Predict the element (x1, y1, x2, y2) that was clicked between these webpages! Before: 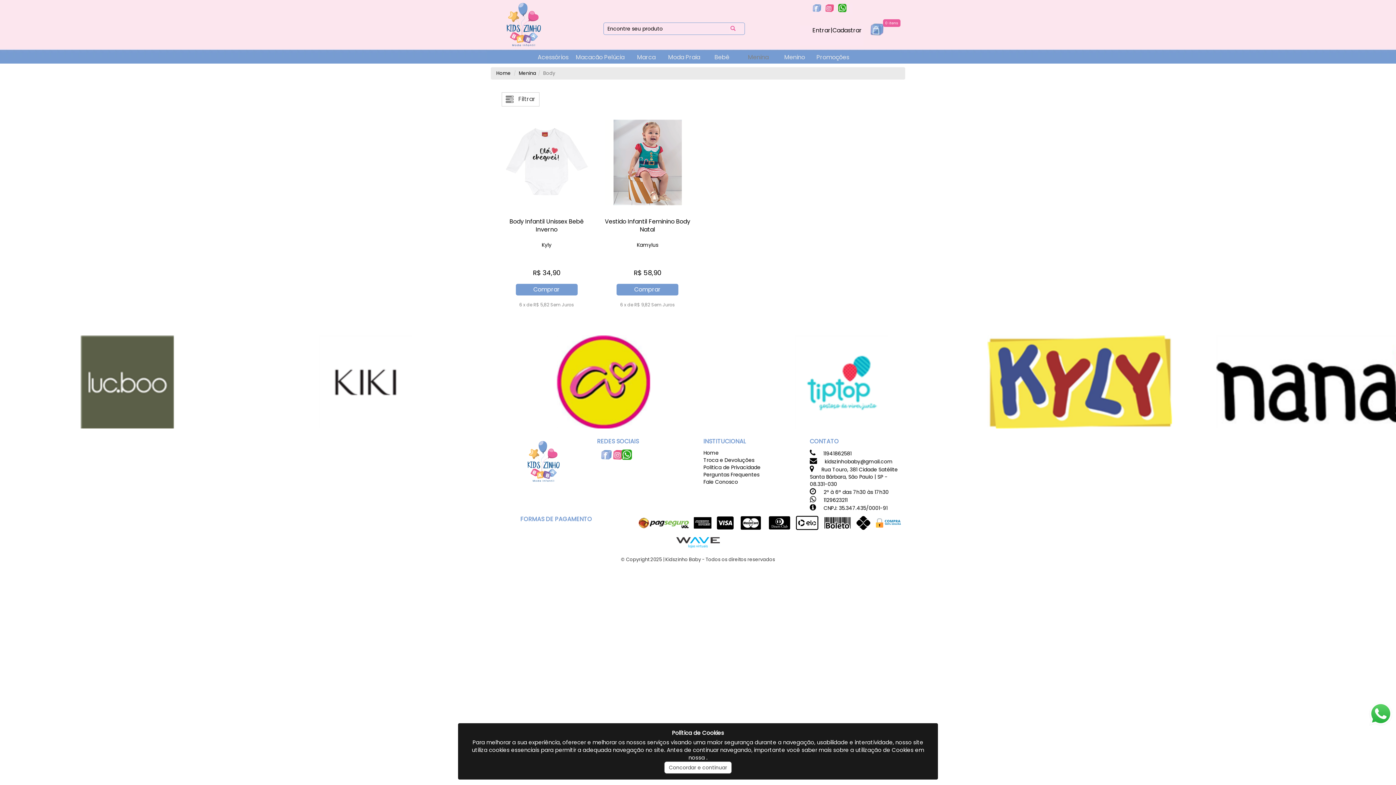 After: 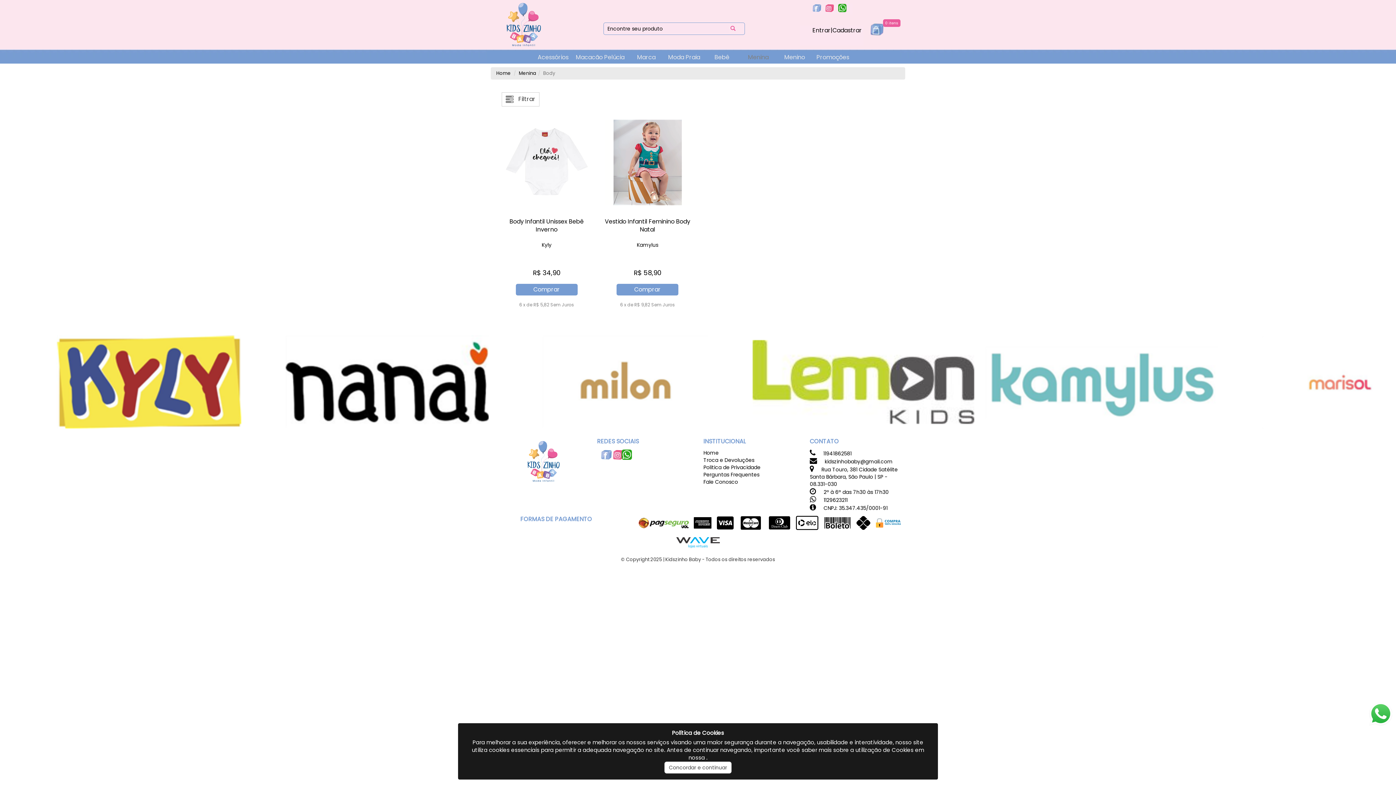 Action: bbox: (676, 539, 720, 546)